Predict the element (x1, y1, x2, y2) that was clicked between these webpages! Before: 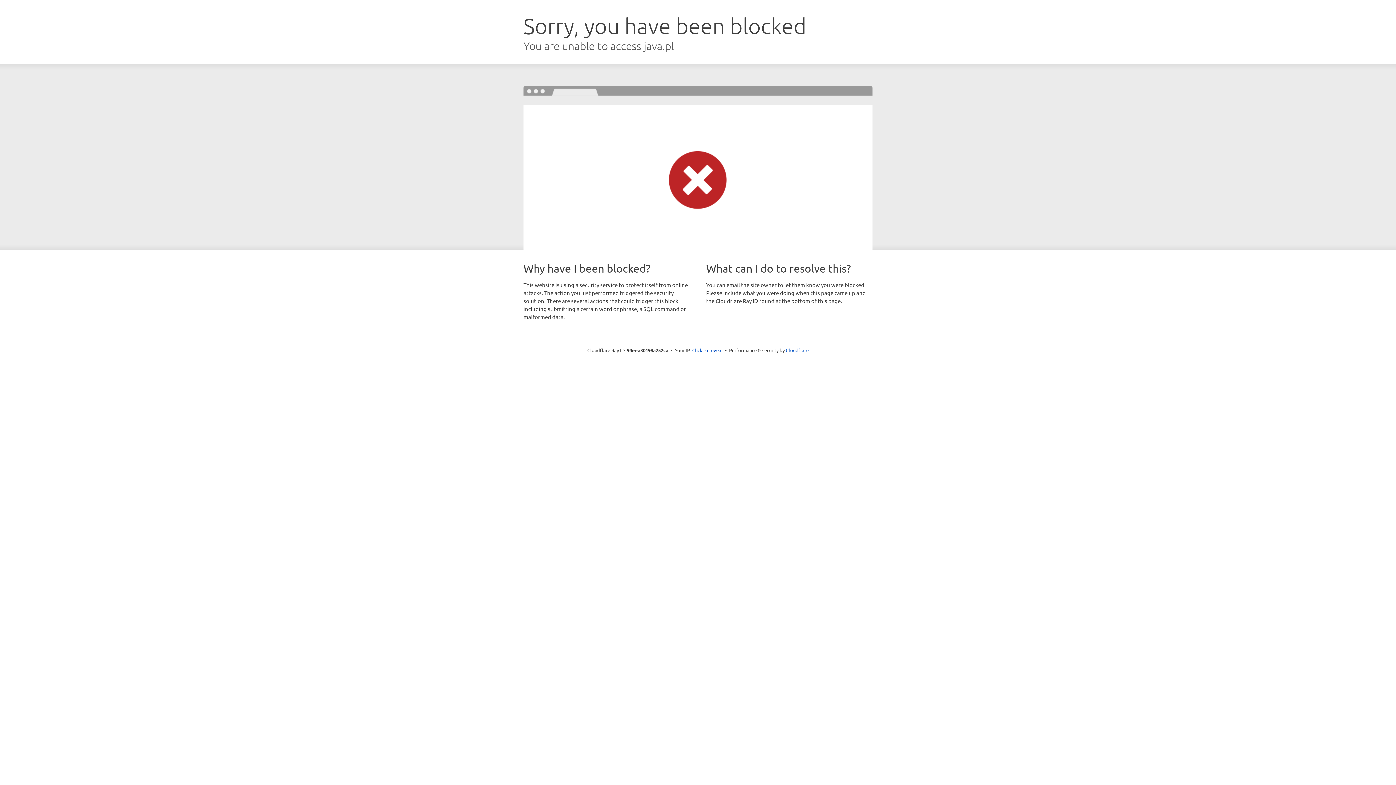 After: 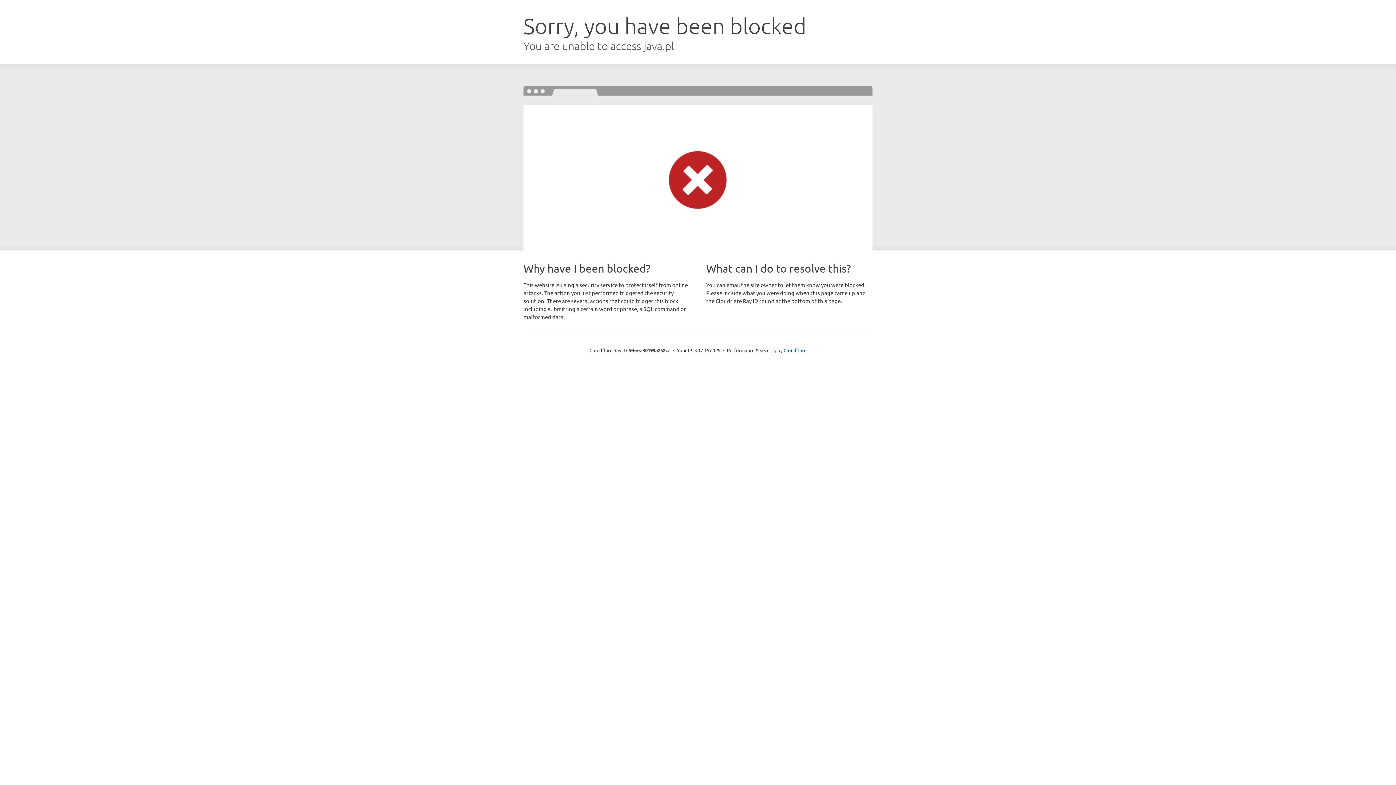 Action: label: Click to reveal bbox: (692, 346, 722, 353)